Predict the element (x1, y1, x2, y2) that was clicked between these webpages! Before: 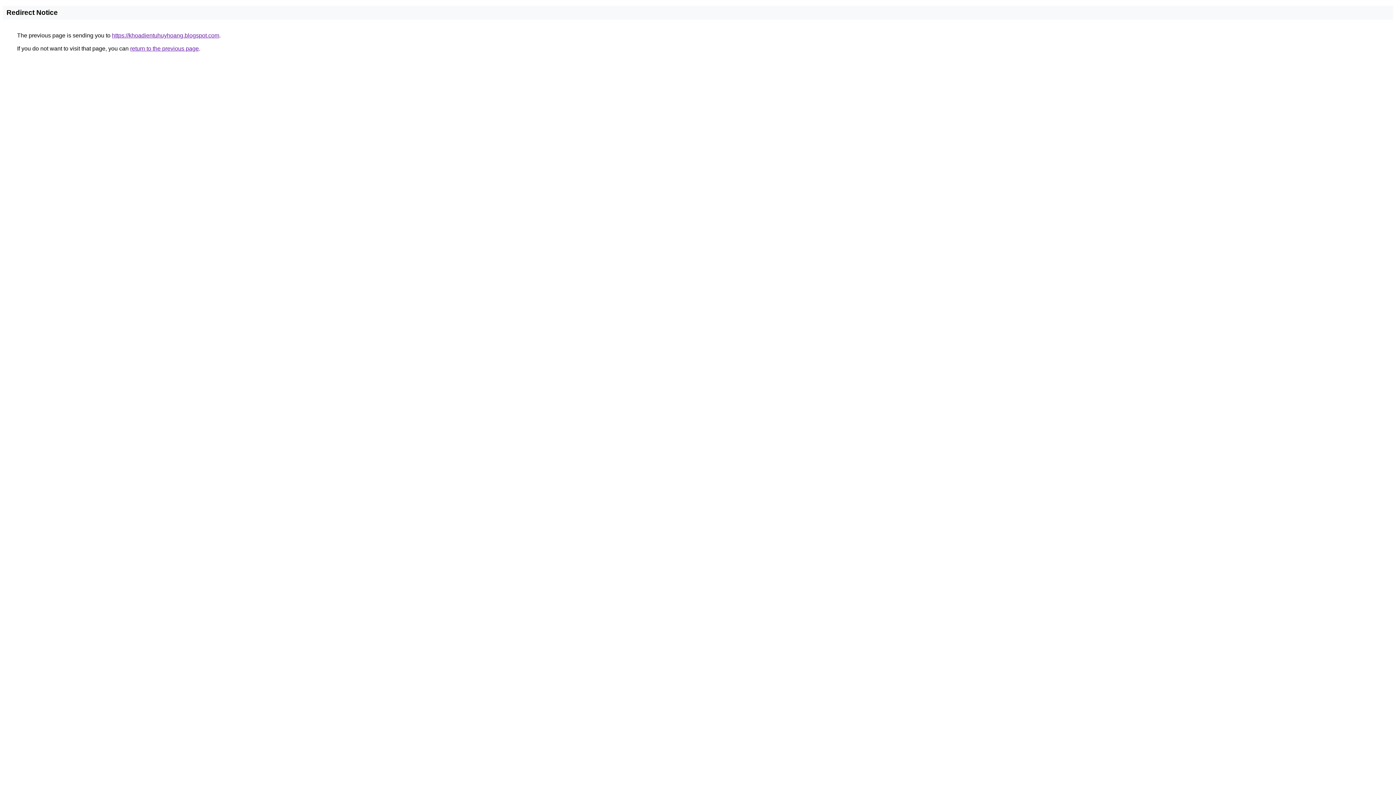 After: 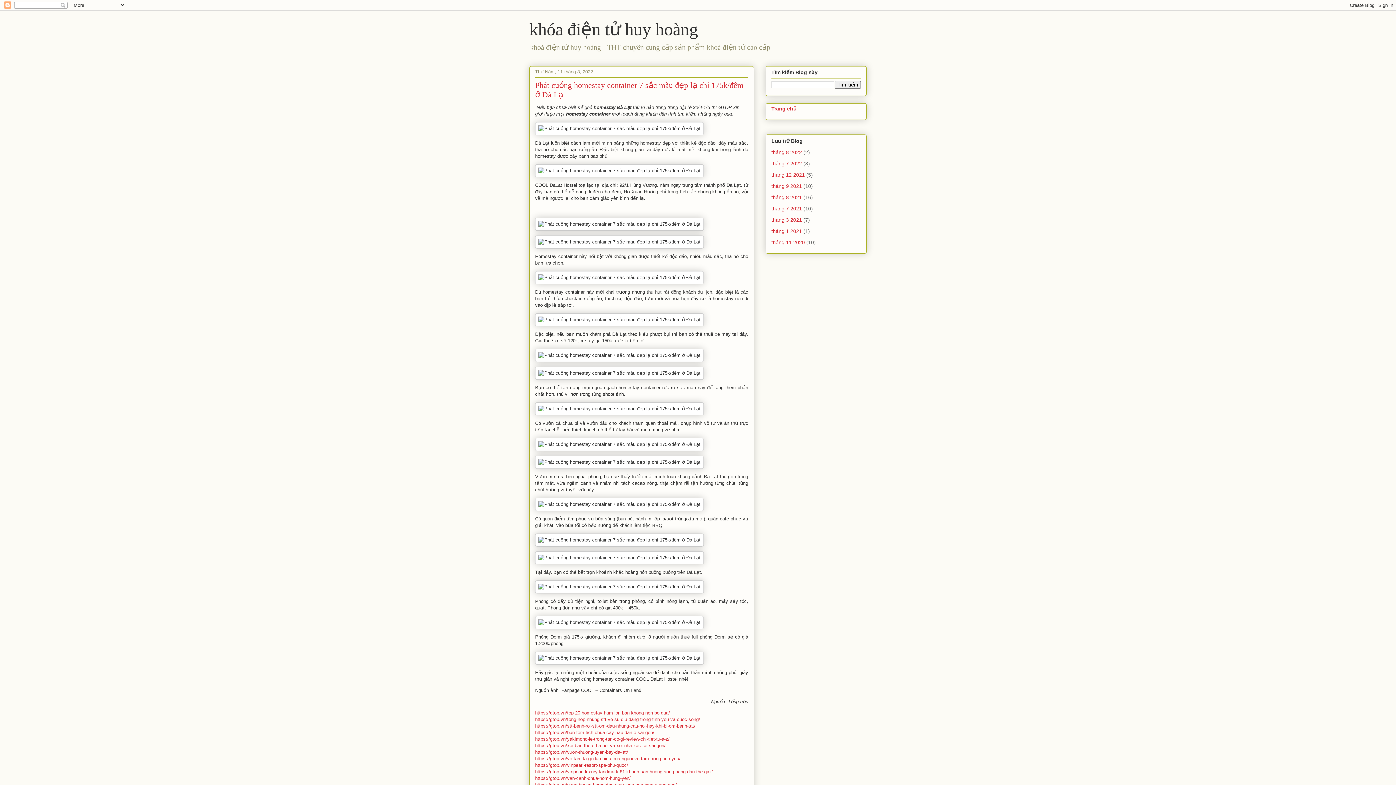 Action: label: https://khoadientuhuyhoang.blogspot.com bbox: (112, 32, 219, 38)